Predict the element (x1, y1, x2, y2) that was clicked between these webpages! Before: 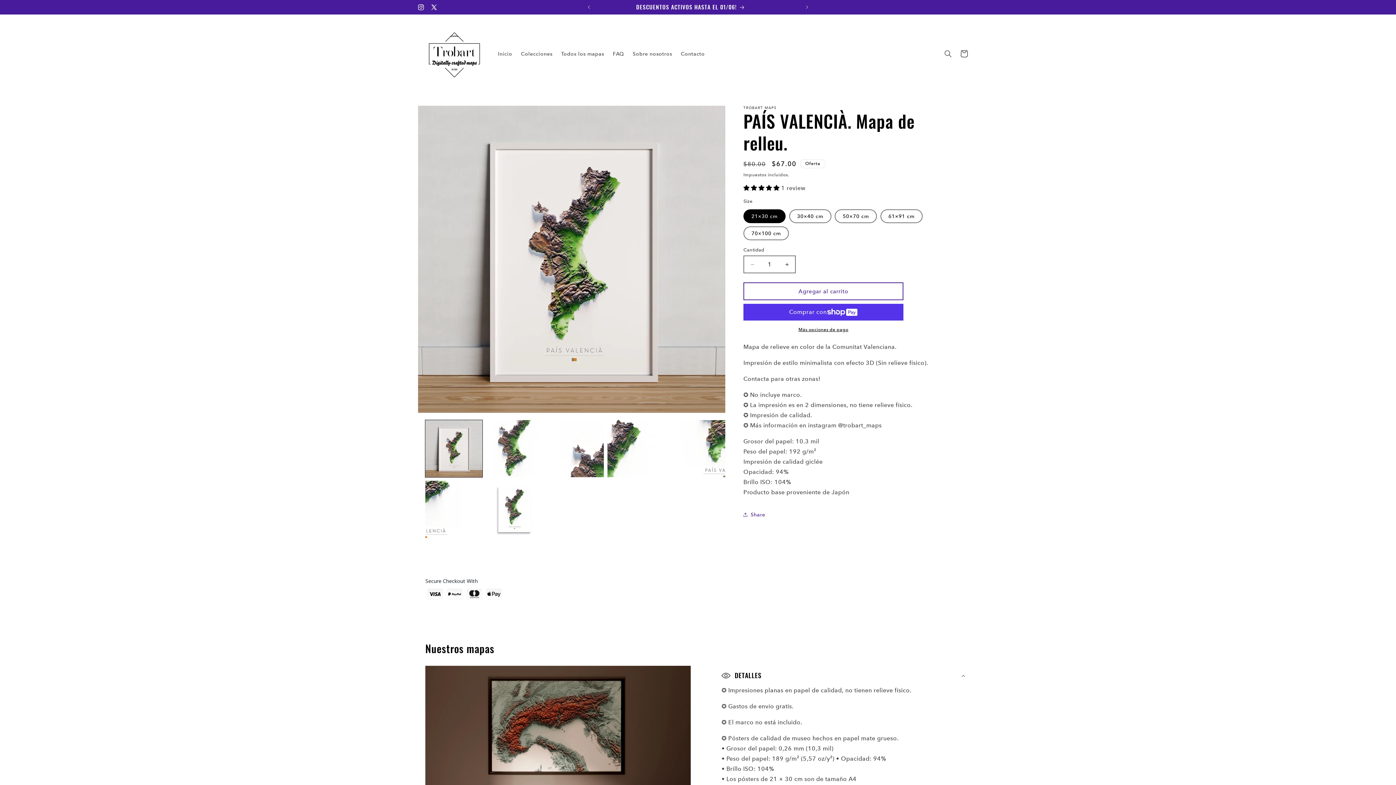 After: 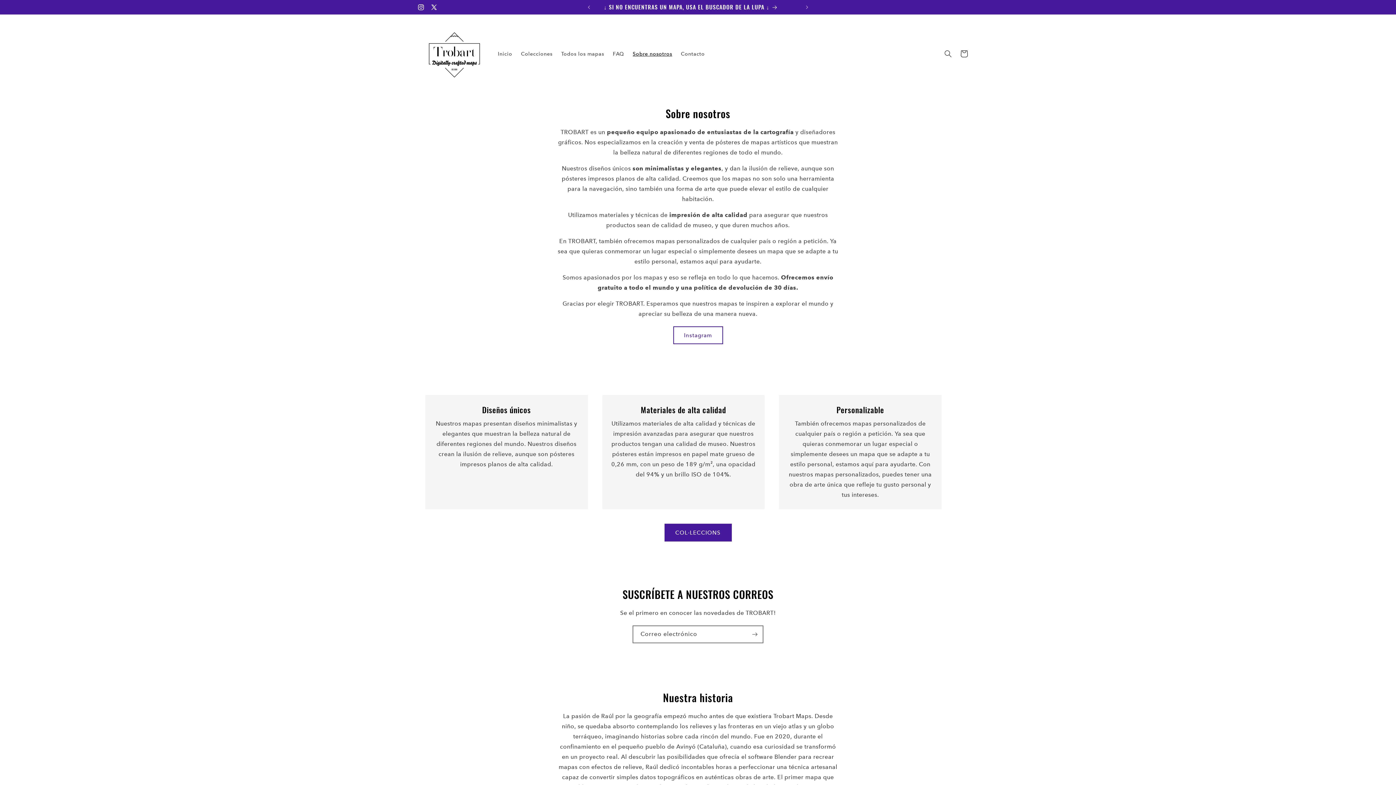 Action: label: Sobre nosotros bbox: (628, 46, 676, 61)